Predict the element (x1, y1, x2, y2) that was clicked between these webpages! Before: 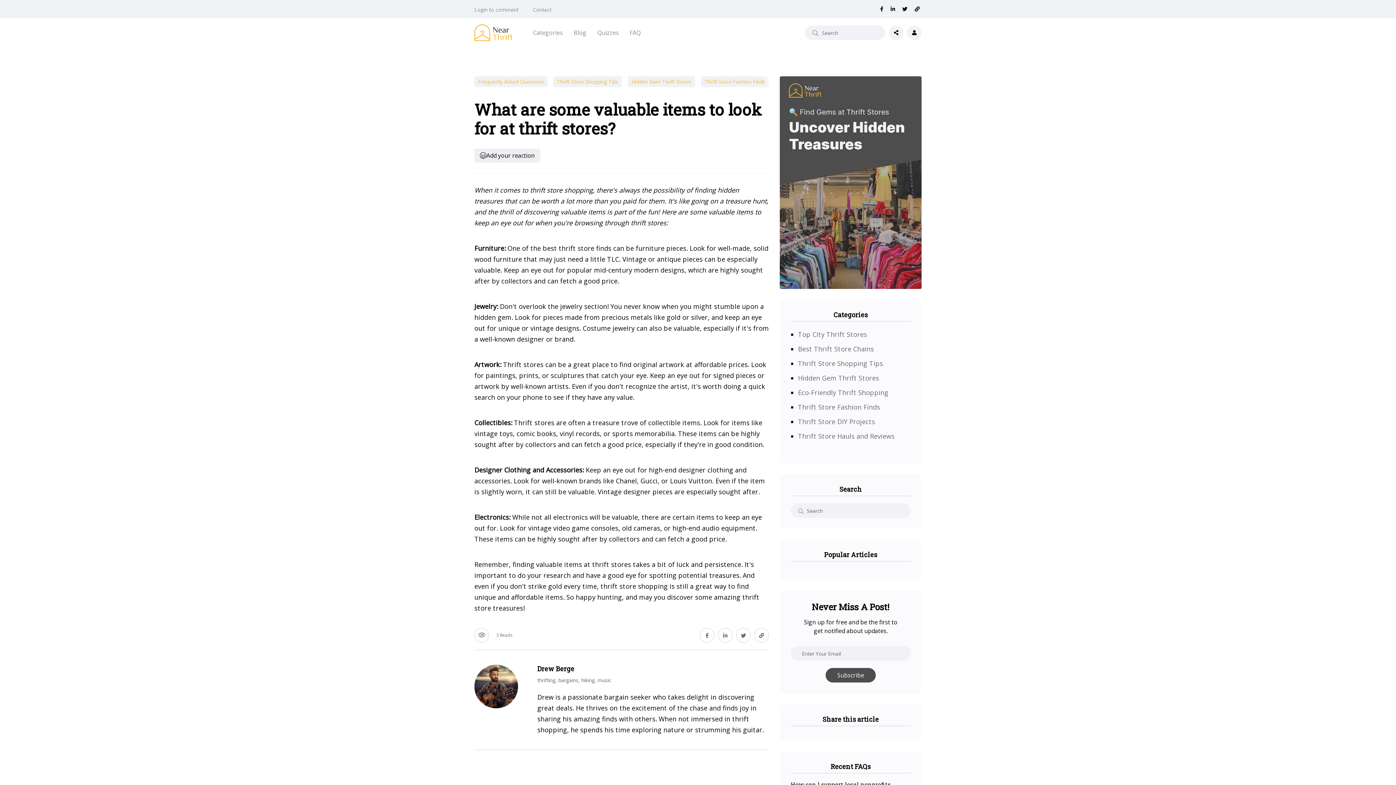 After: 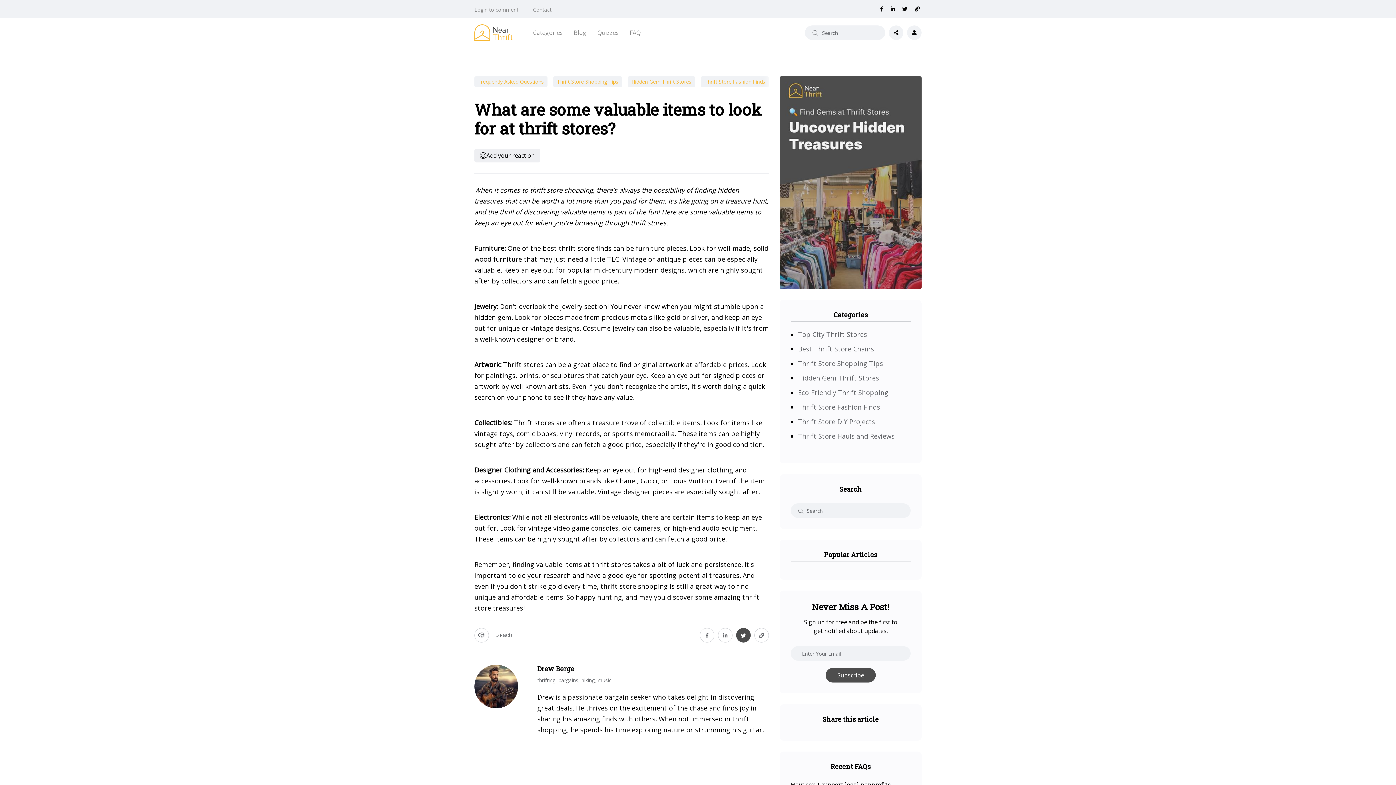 Action: bbox: (736, 628, 750, 642)